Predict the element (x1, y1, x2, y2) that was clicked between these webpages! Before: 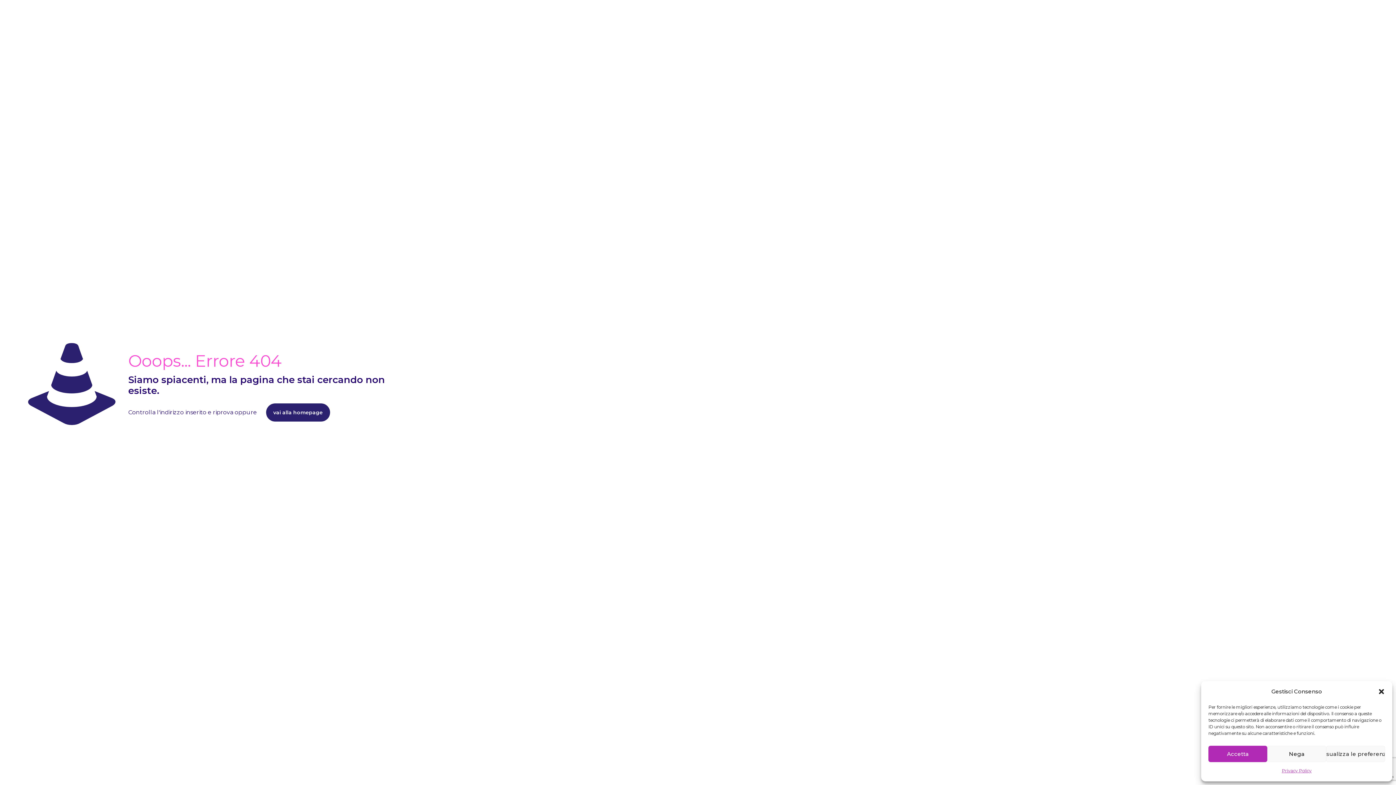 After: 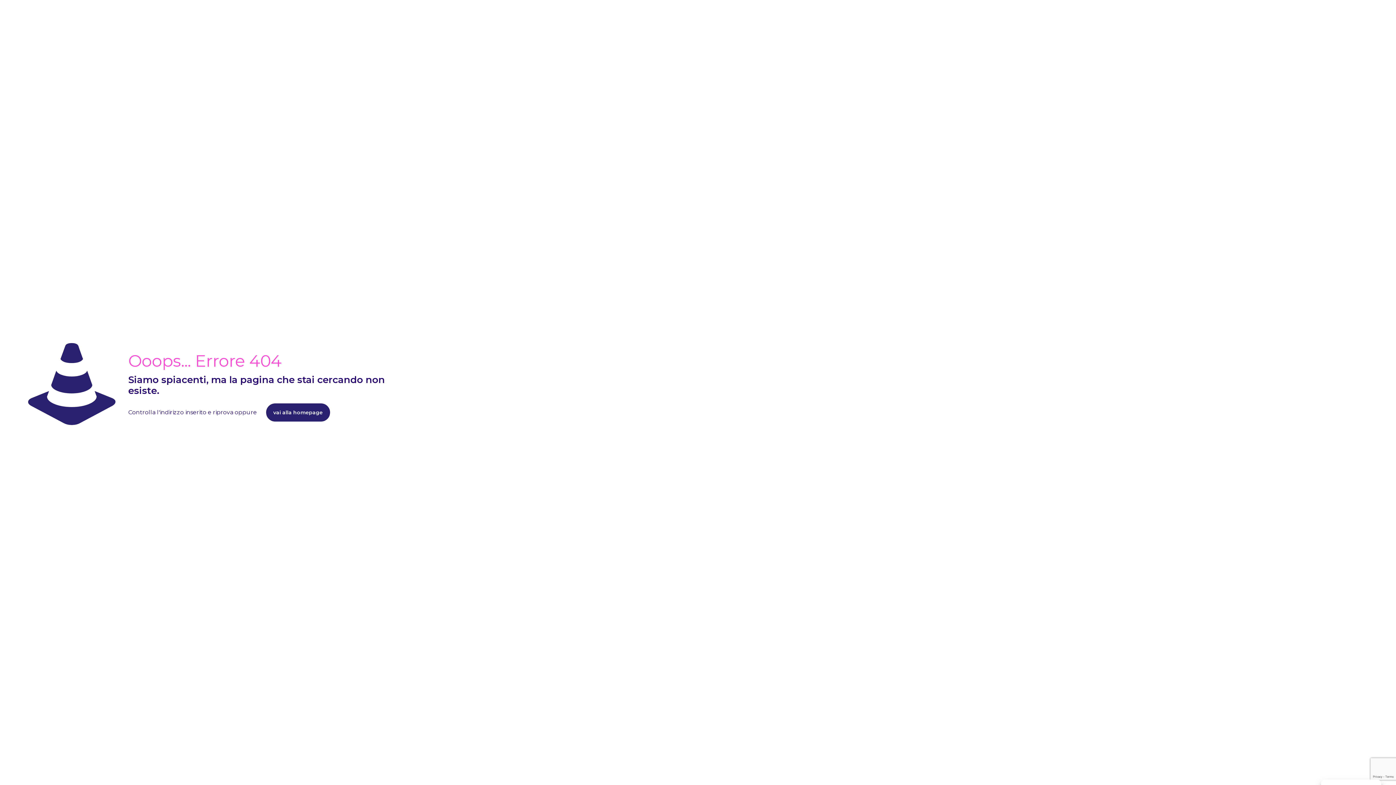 Action: label: Nega bbox: (1267, 746, 1326, 762)